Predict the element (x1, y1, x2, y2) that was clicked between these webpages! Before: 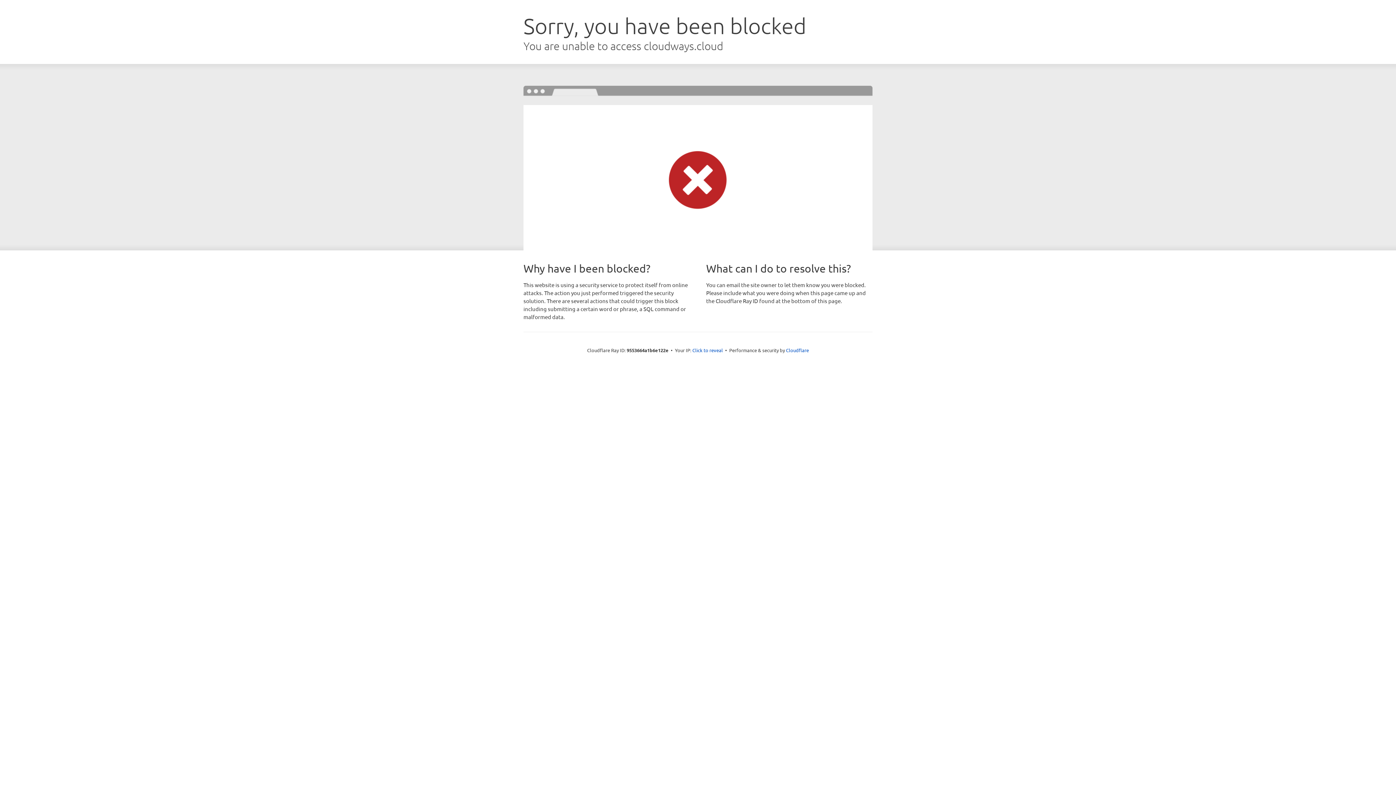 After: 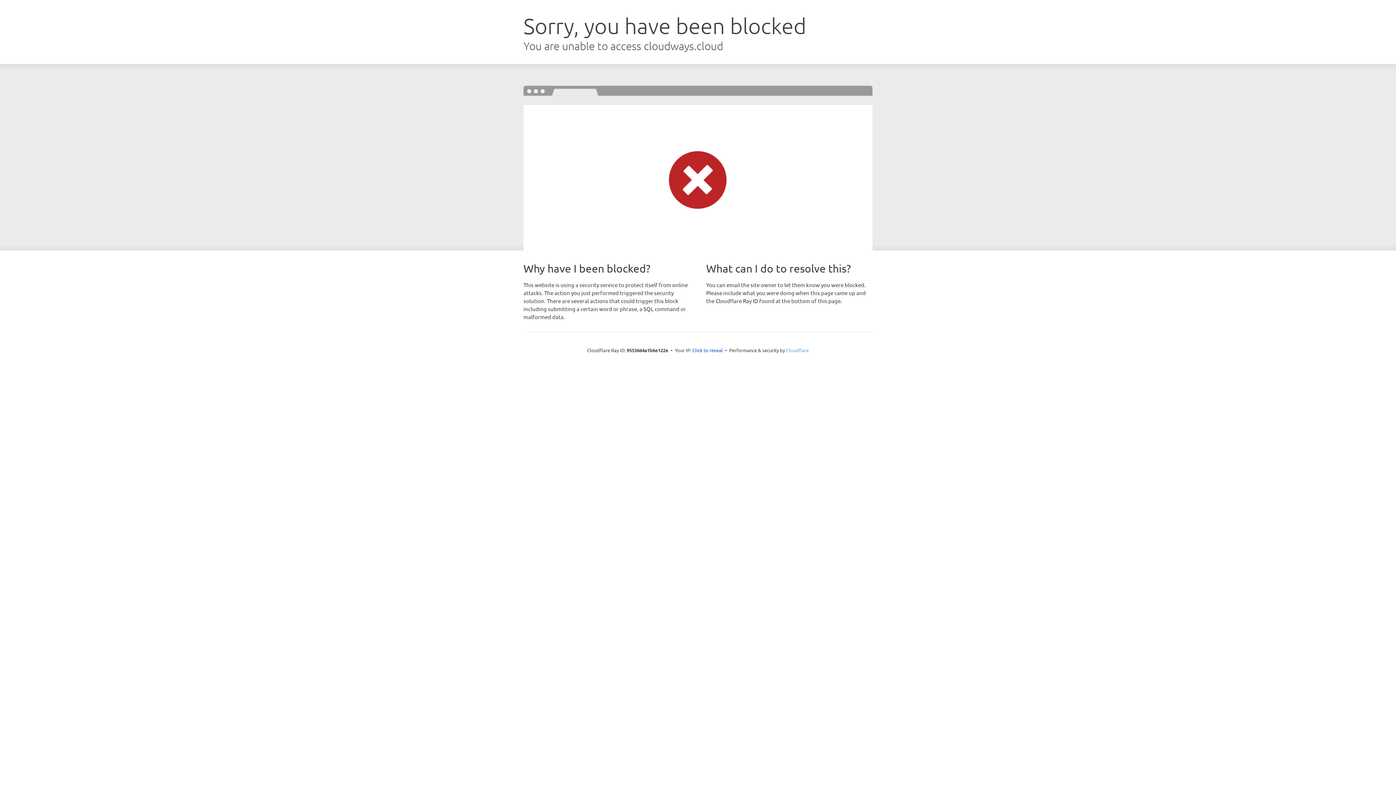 Action: bbox: (786, 347, 809, 353) label: Cloudflare